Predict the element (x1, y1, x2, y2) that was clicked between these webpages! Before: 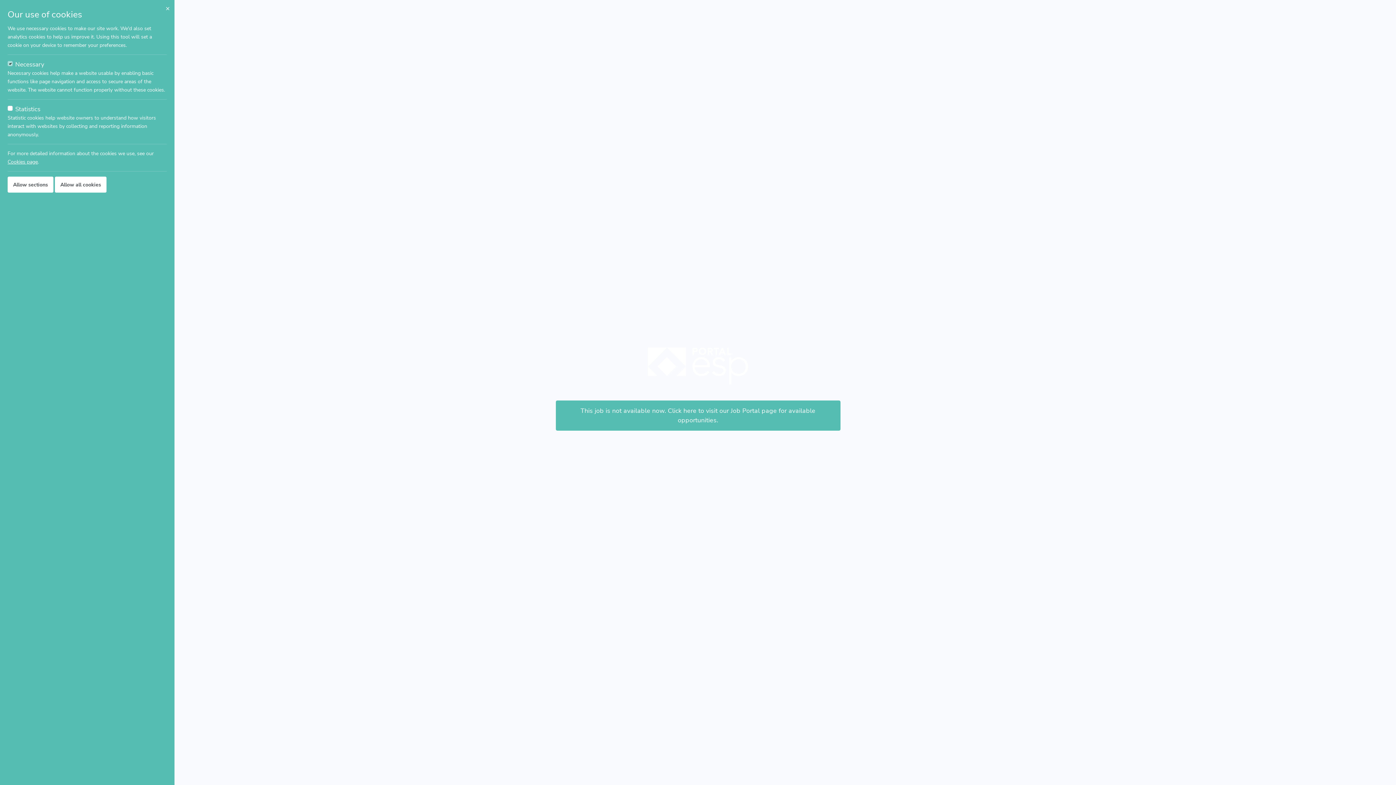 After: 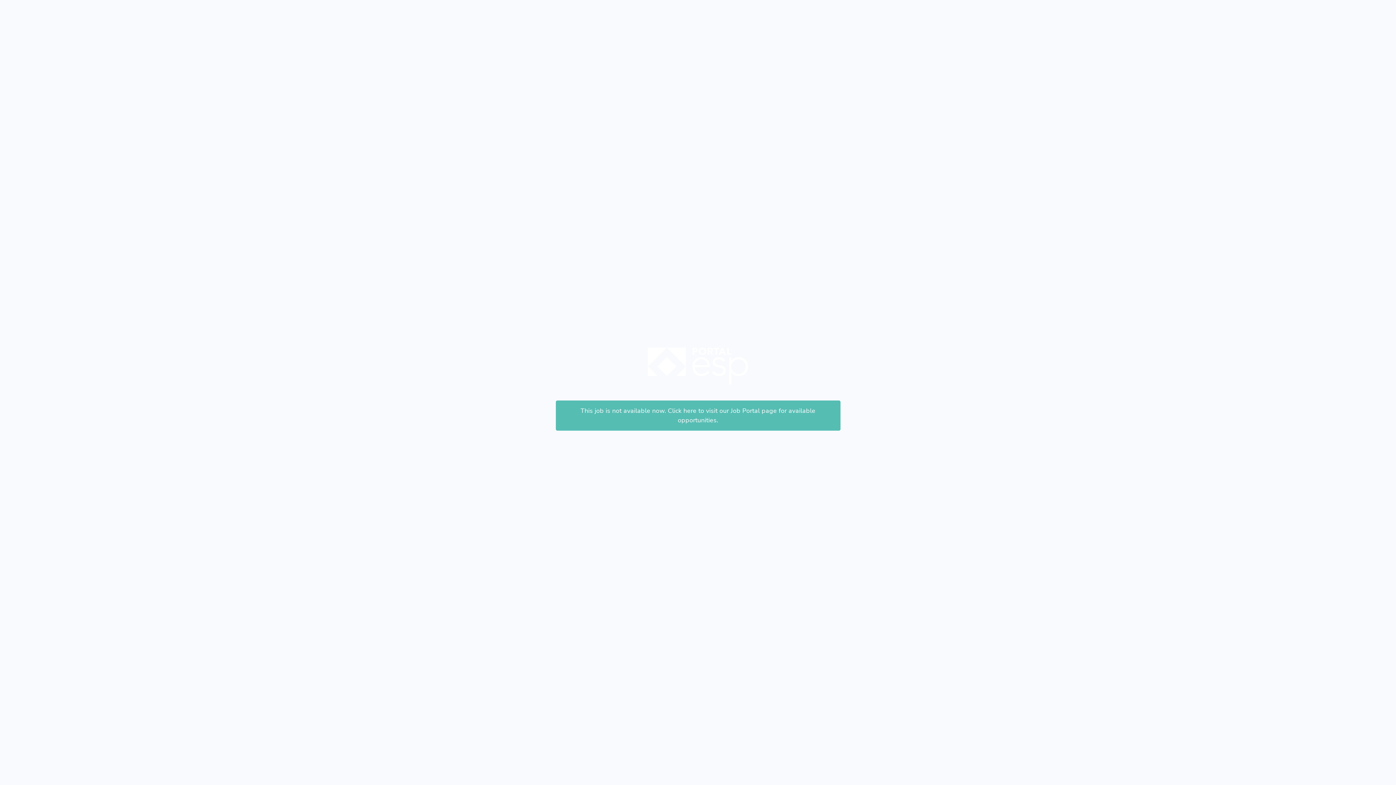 Action: label: Allow sections bbox: (7, 176, 53, 192)